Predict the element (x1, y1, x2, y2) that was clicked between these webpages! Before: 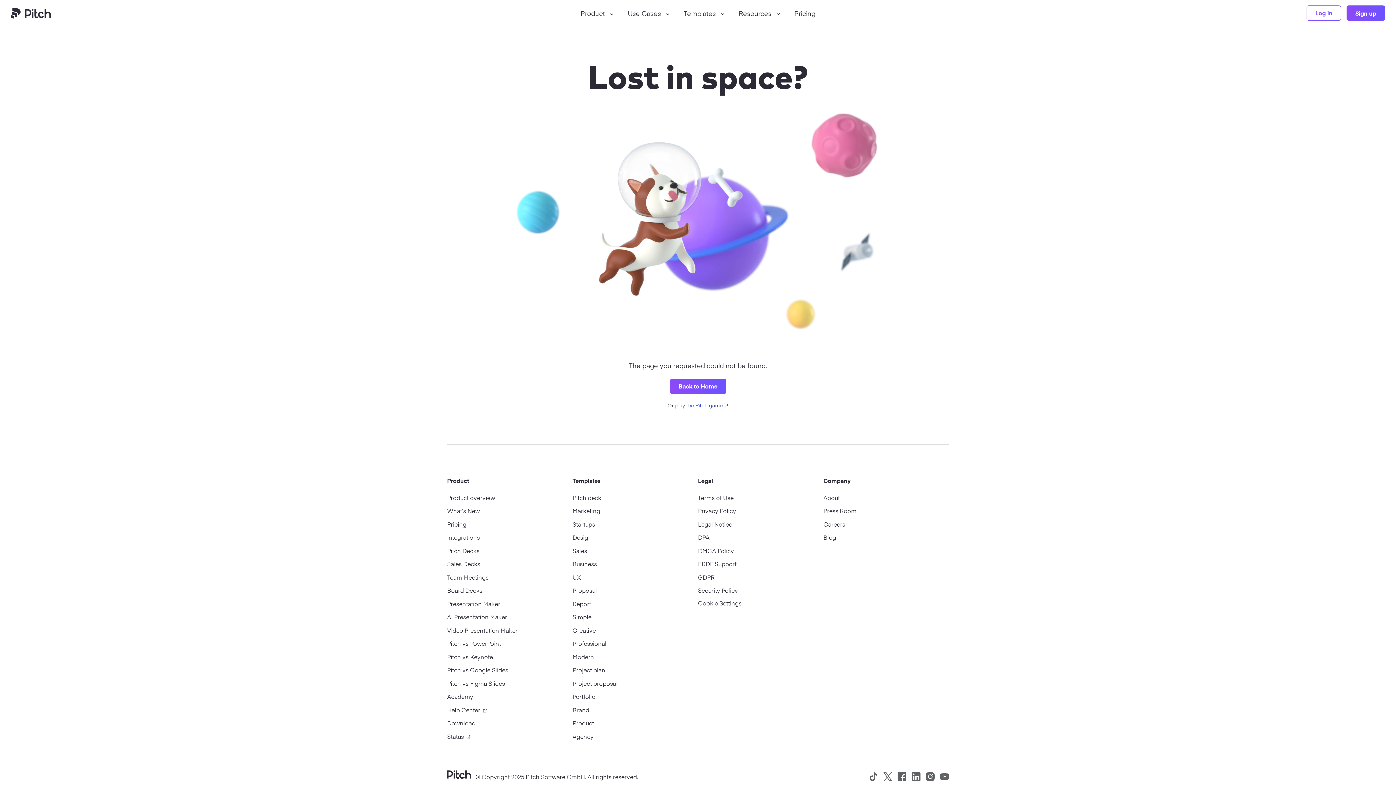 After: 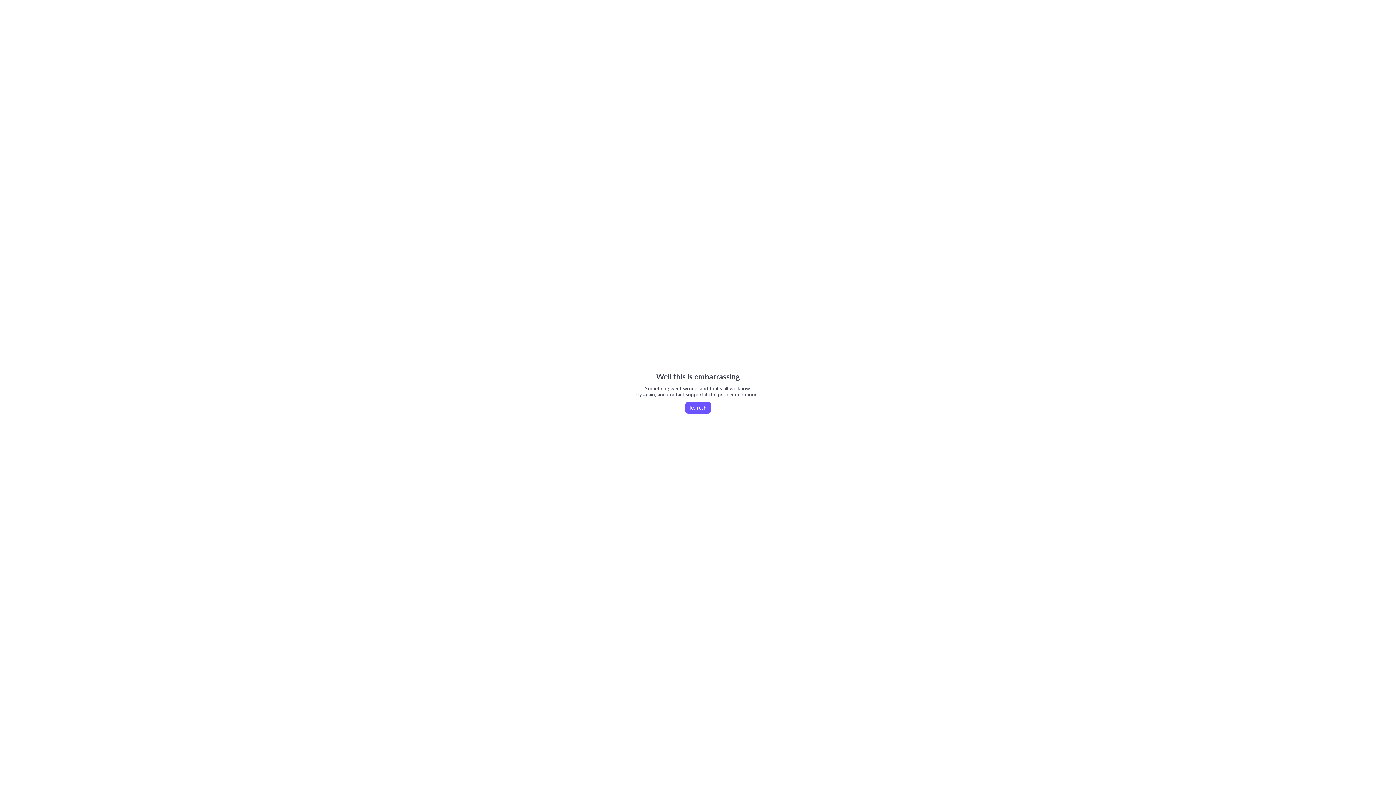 Action: label: Creative bbox: (572, 623, 698, 637)